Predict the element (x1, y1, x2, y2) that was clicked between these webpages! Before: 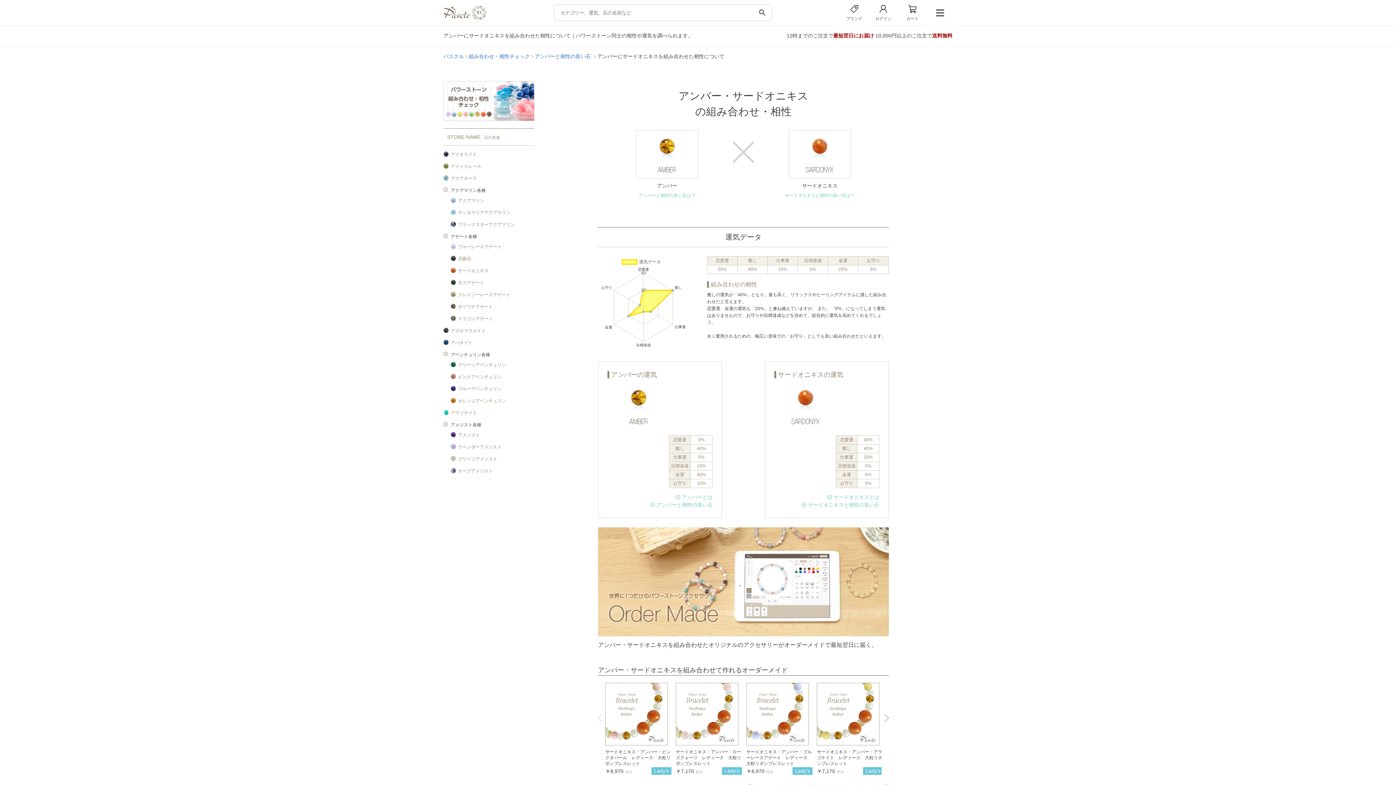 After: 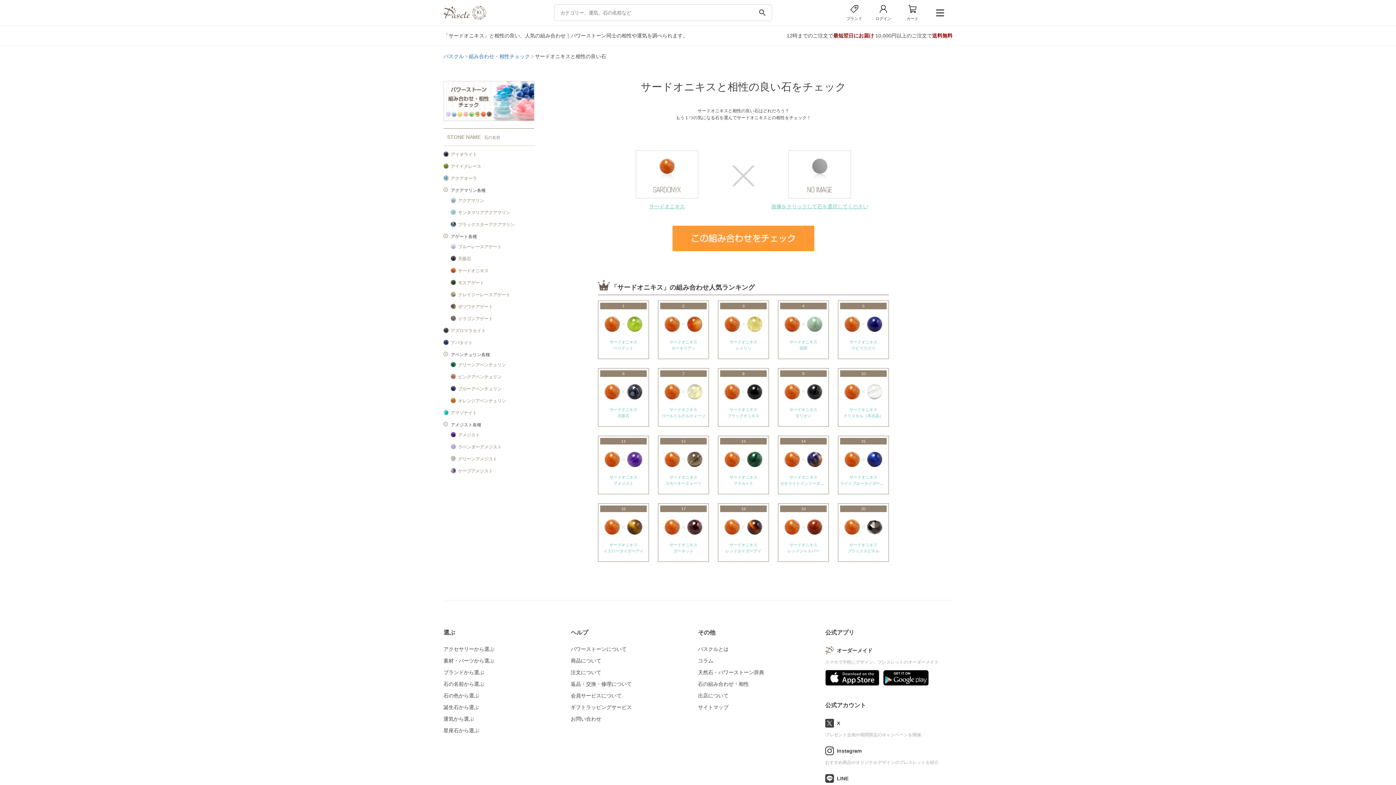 Action: bbox: (458, 267, 534, 274) label: サードオニキス